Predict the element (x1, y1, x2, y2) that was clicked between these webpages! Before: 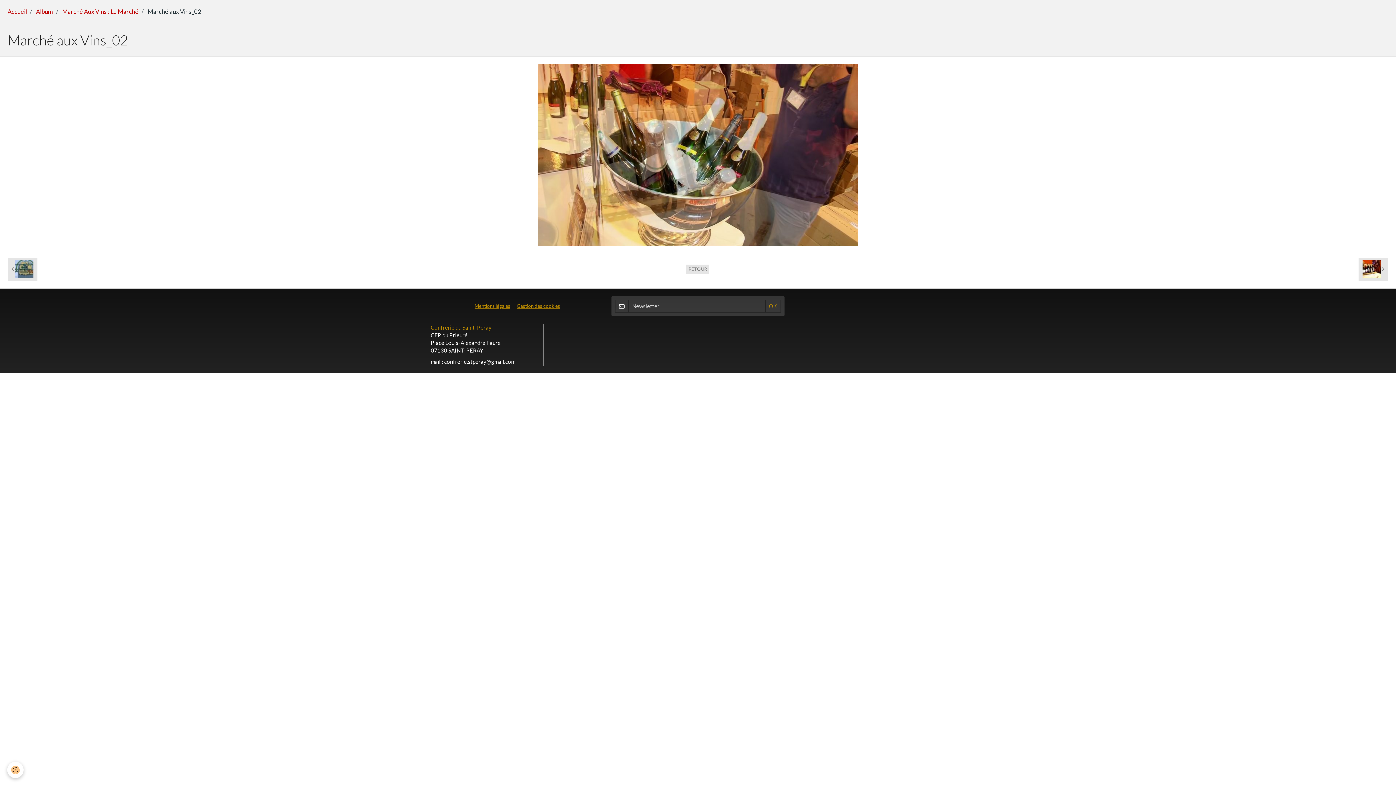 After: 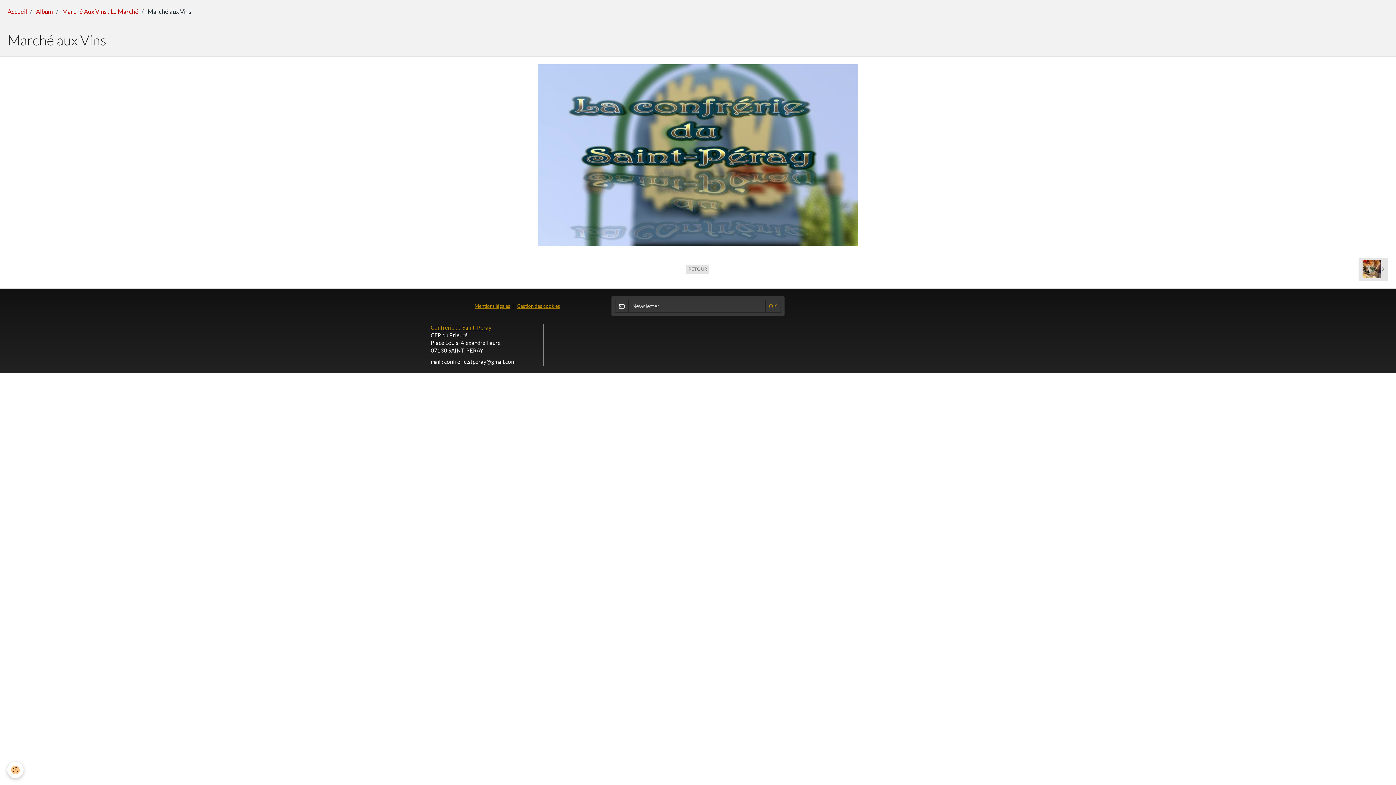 Action: bbox: (7, 257, 37, 280) label:  